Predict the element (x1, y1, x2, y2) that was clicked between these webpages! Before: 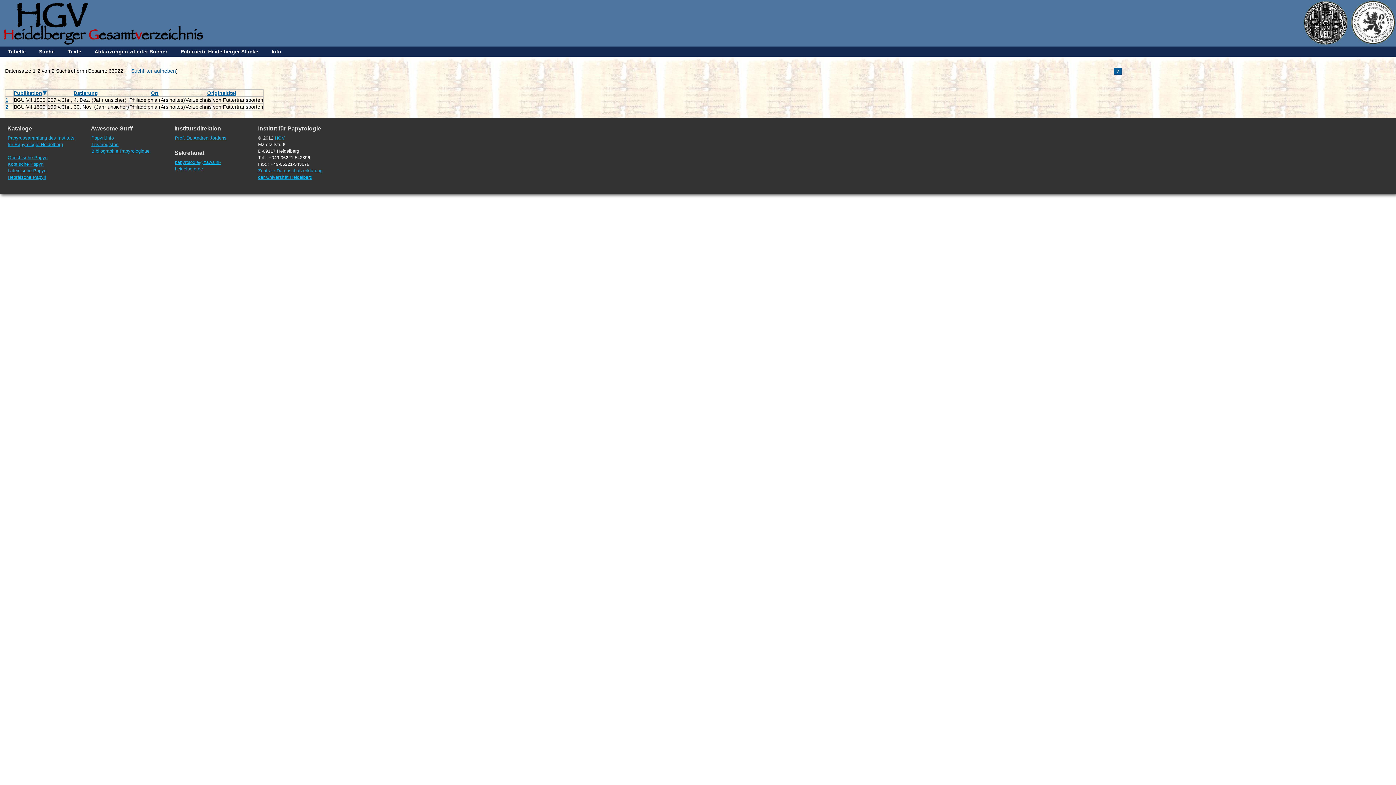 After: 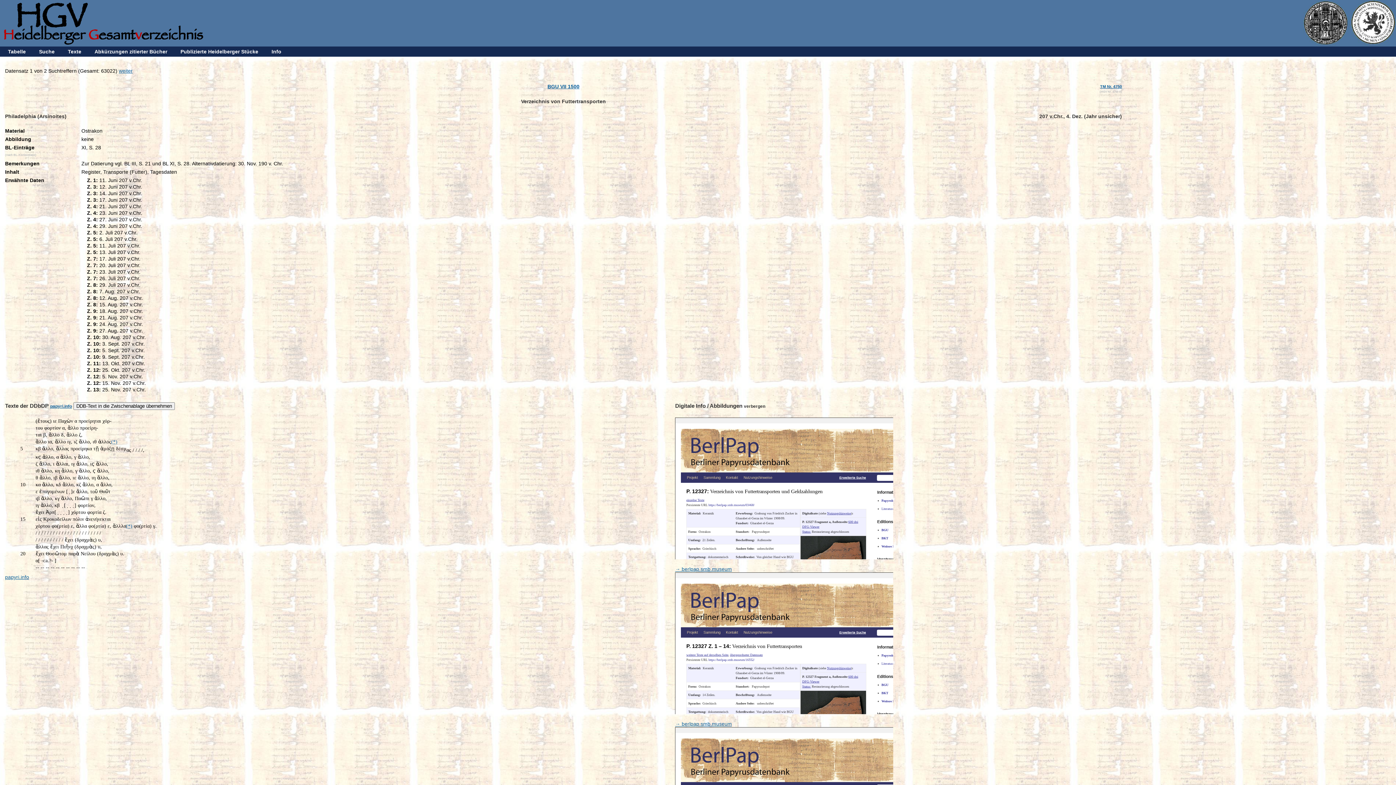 Action: label: 1 bbox: (5, 97, 8, 102)